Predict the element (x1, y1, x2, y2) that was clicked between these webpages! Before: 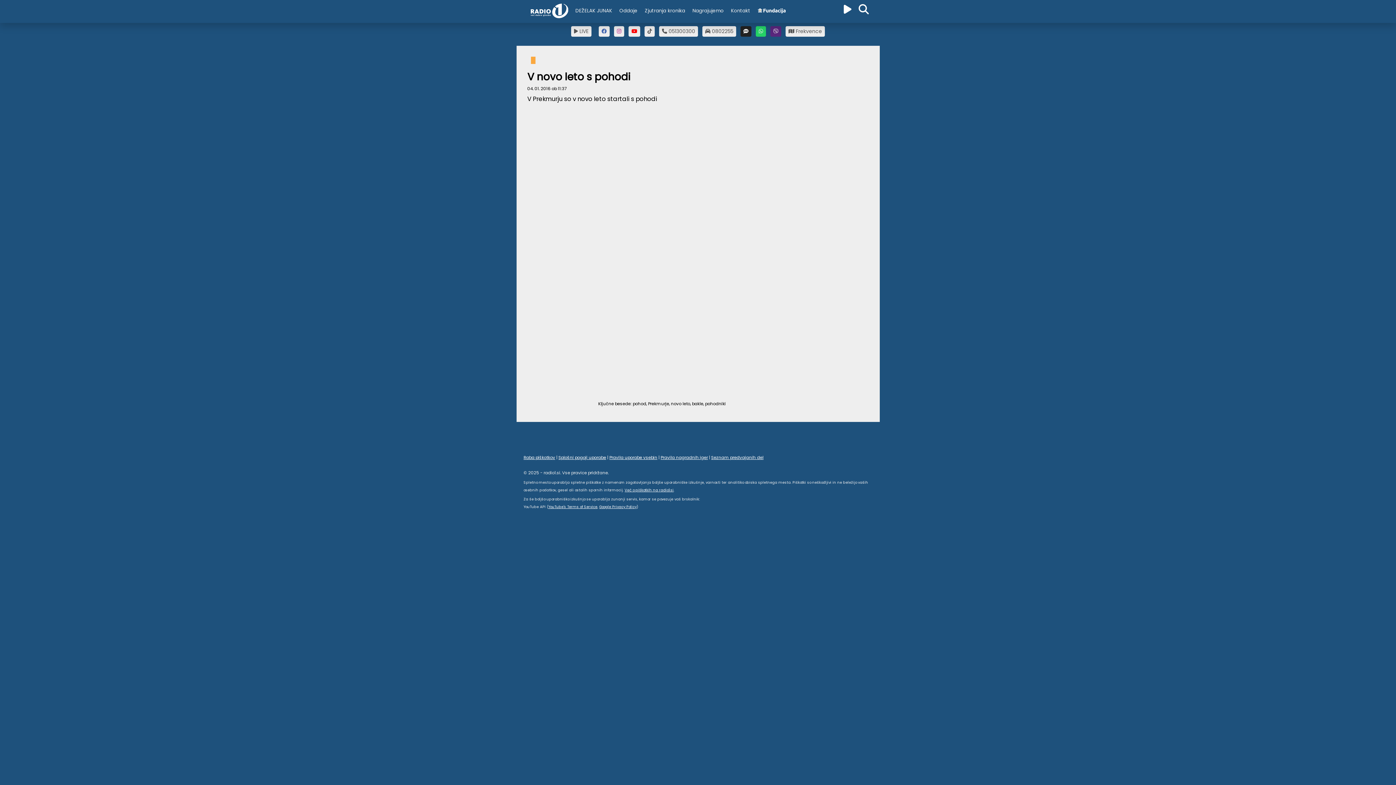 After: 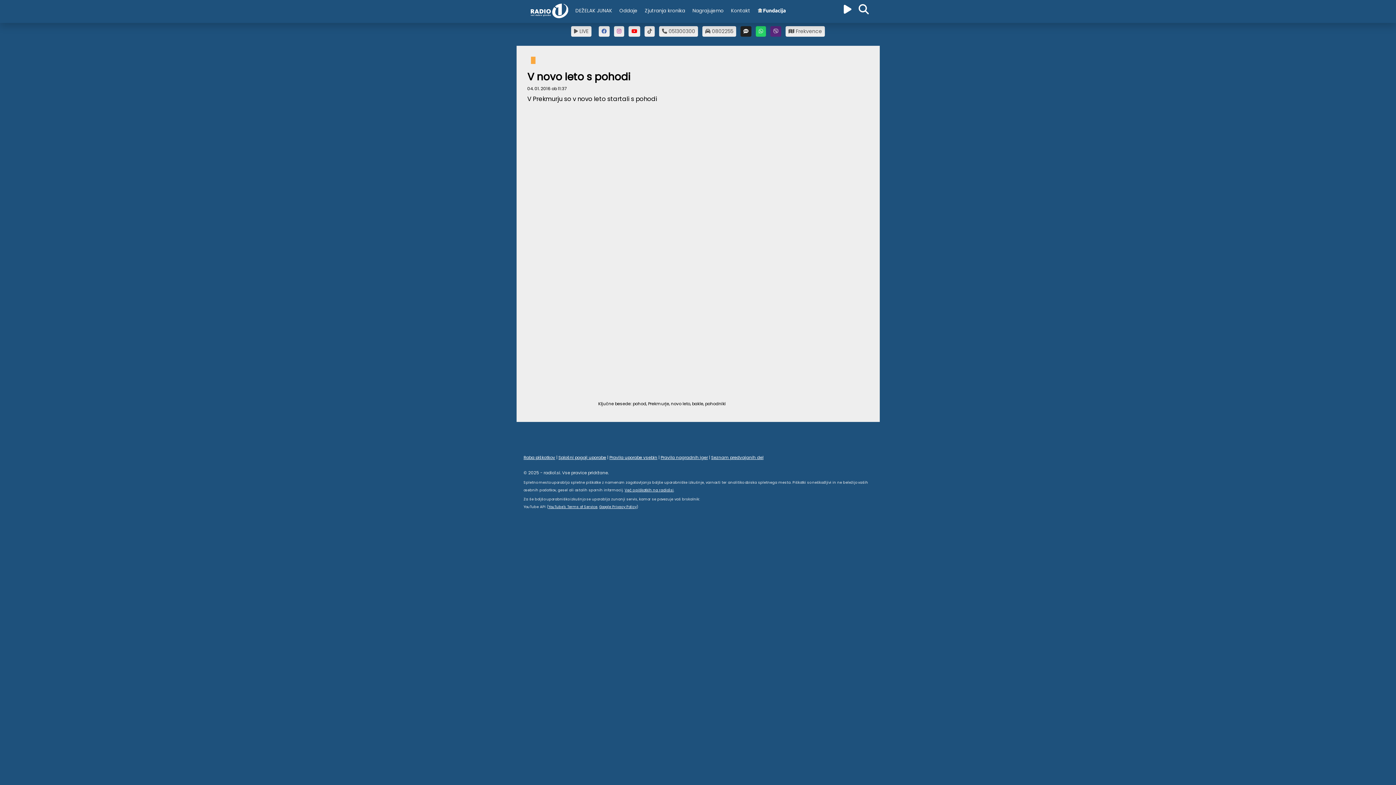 Action: bbox: (770, 26, 781, 36)